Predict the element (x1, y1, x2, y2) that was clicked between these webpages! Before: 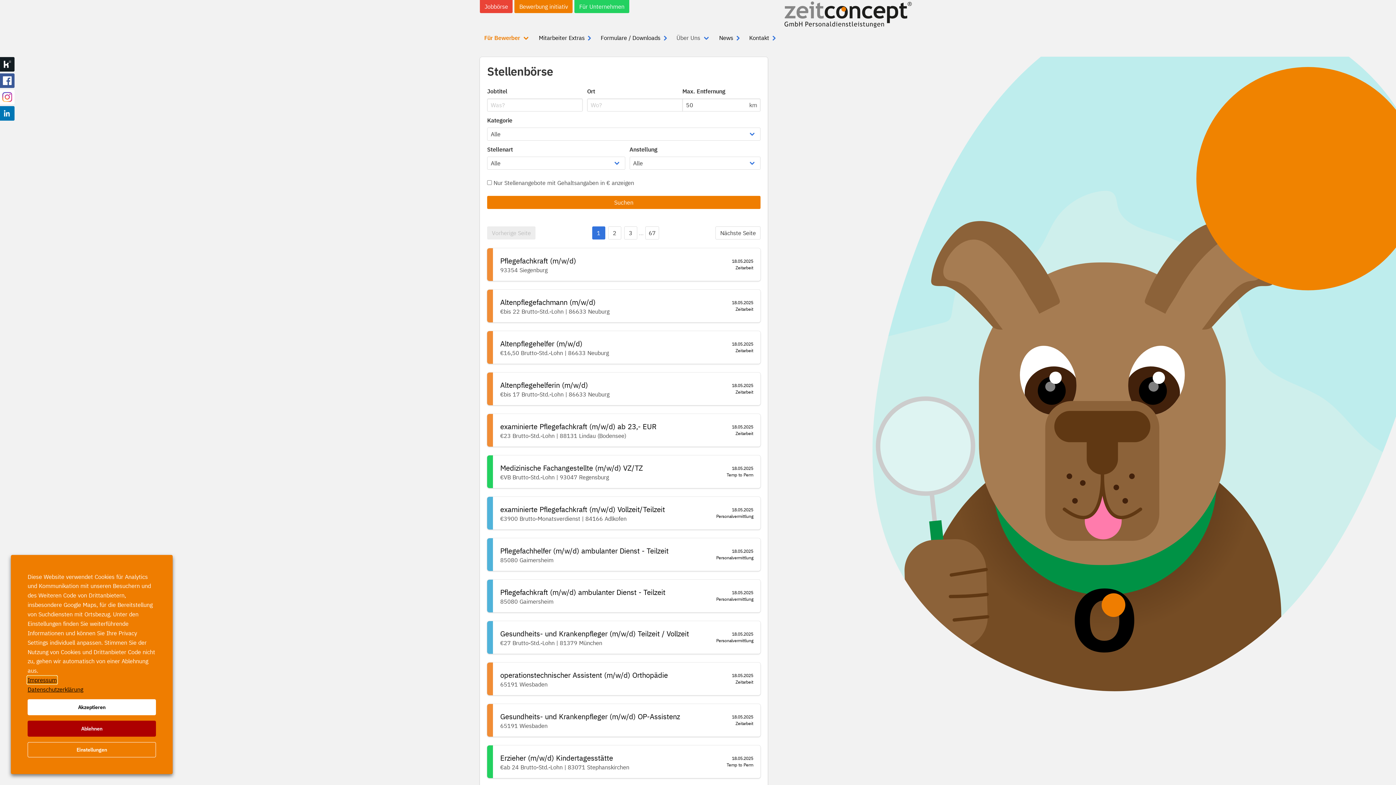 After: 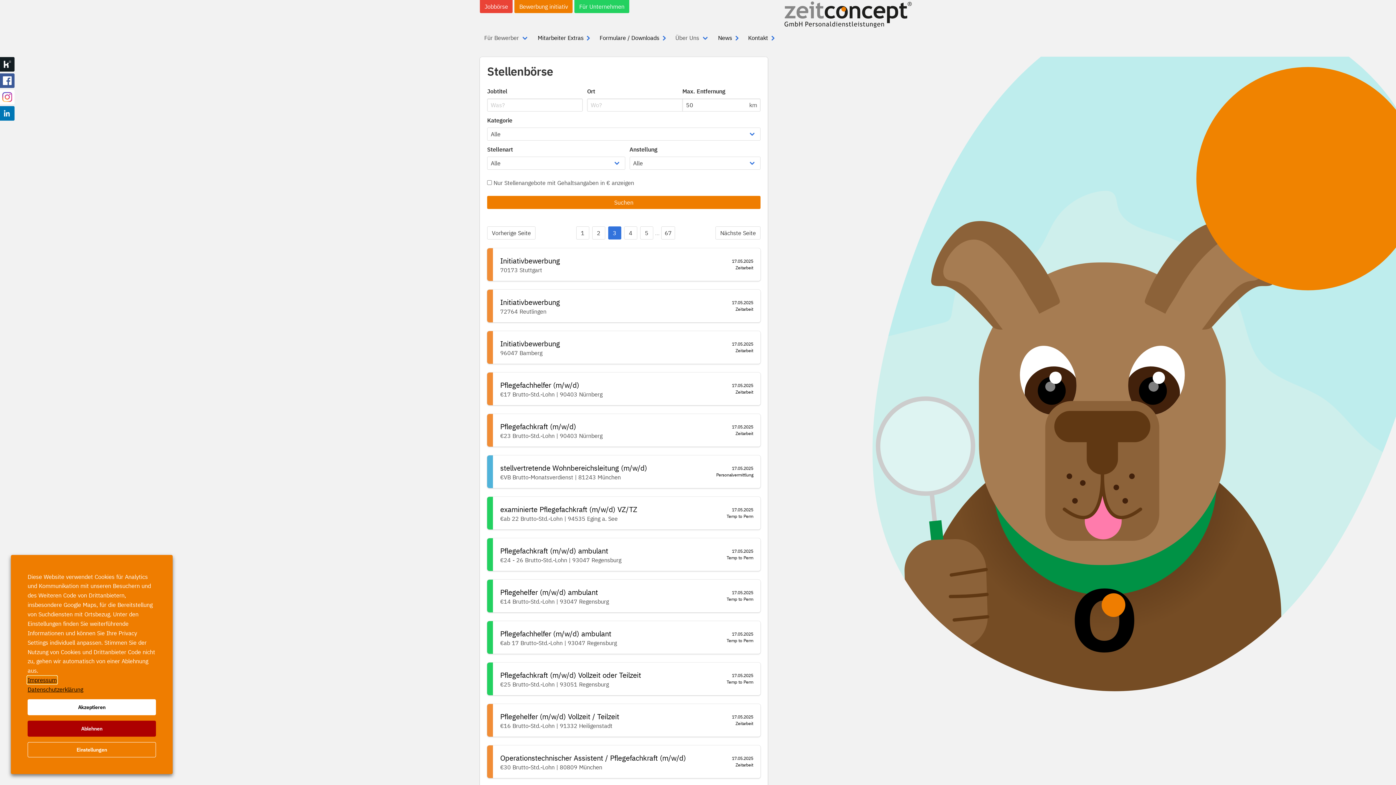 Action: bbox: (624, 226, 637, 239) label: Page 3